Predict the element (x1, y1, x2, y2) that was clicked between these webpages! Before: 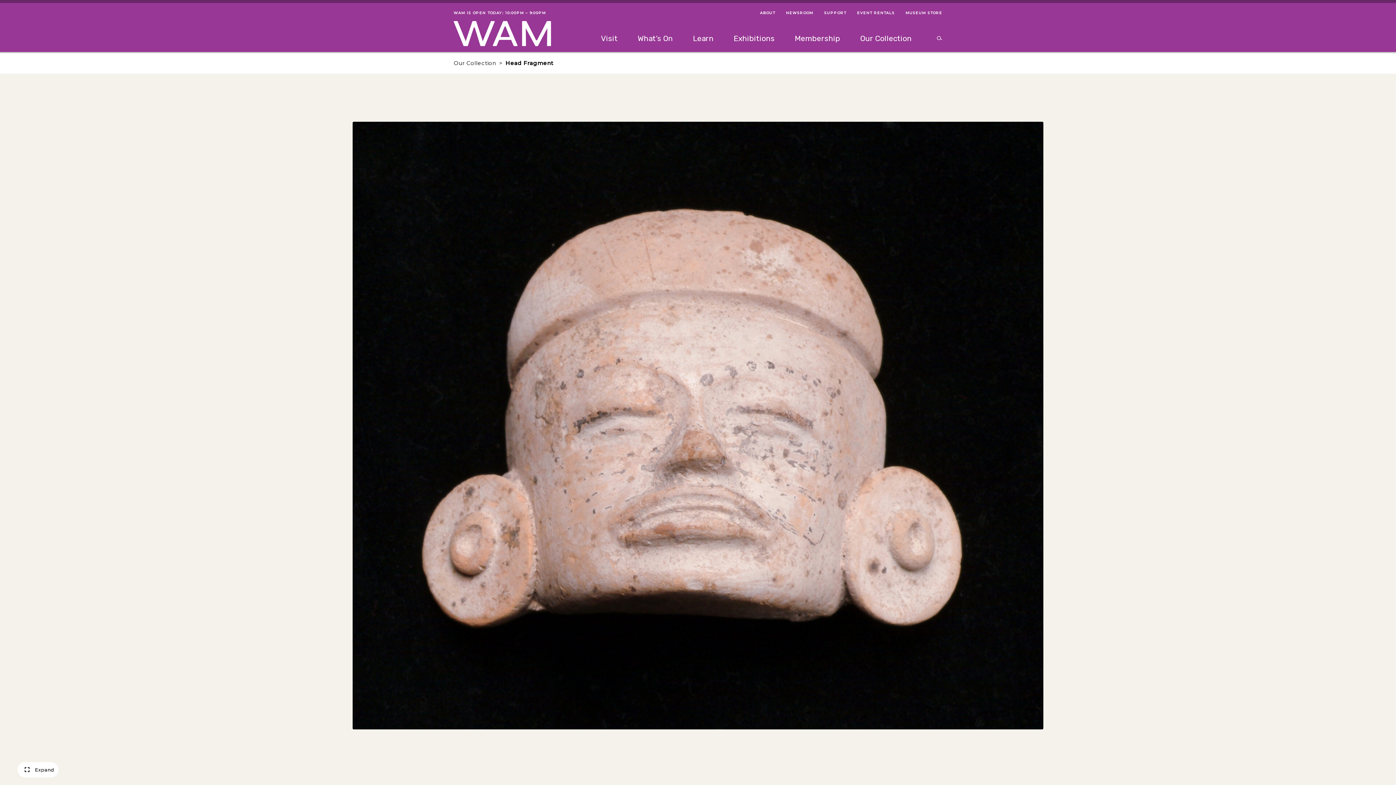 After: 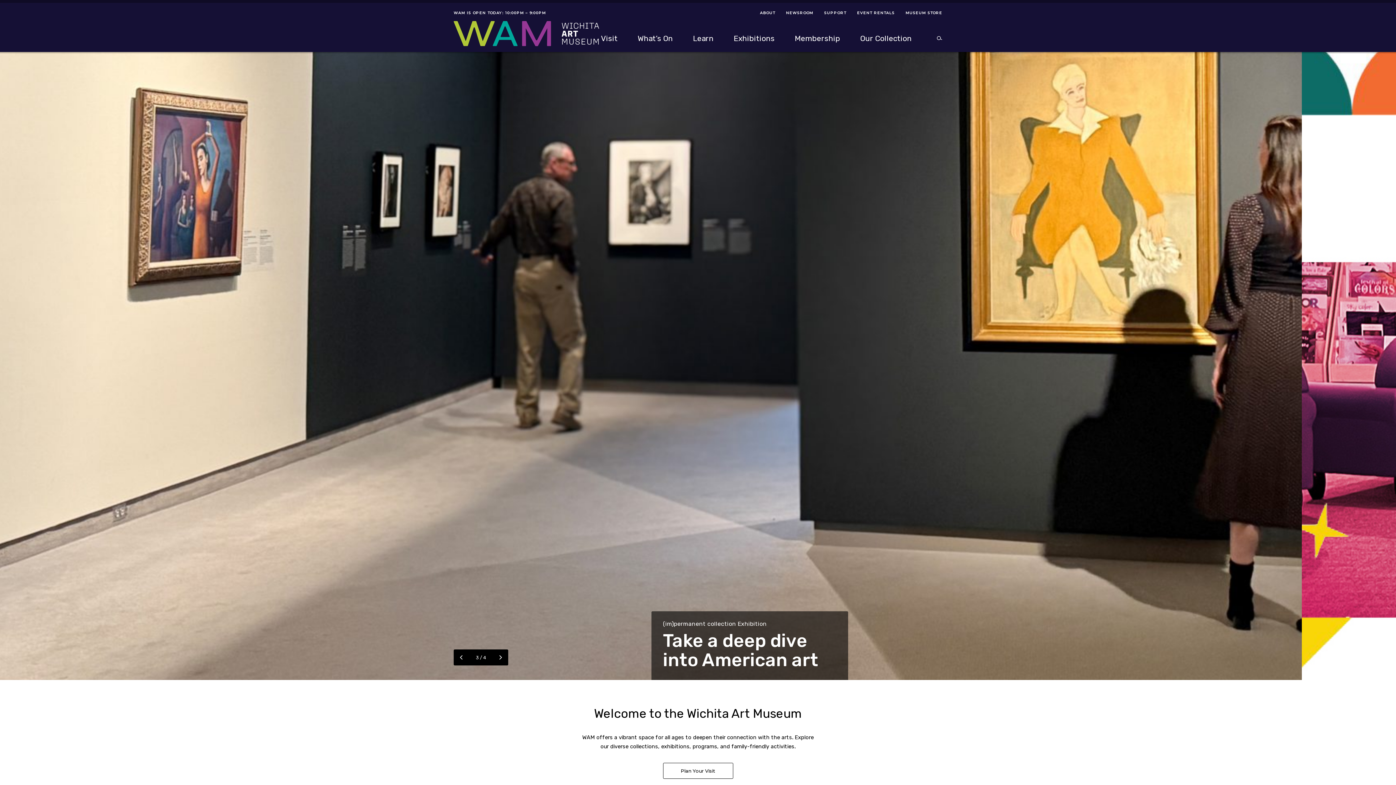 Action: bbox: (453, 21, 650, 46)